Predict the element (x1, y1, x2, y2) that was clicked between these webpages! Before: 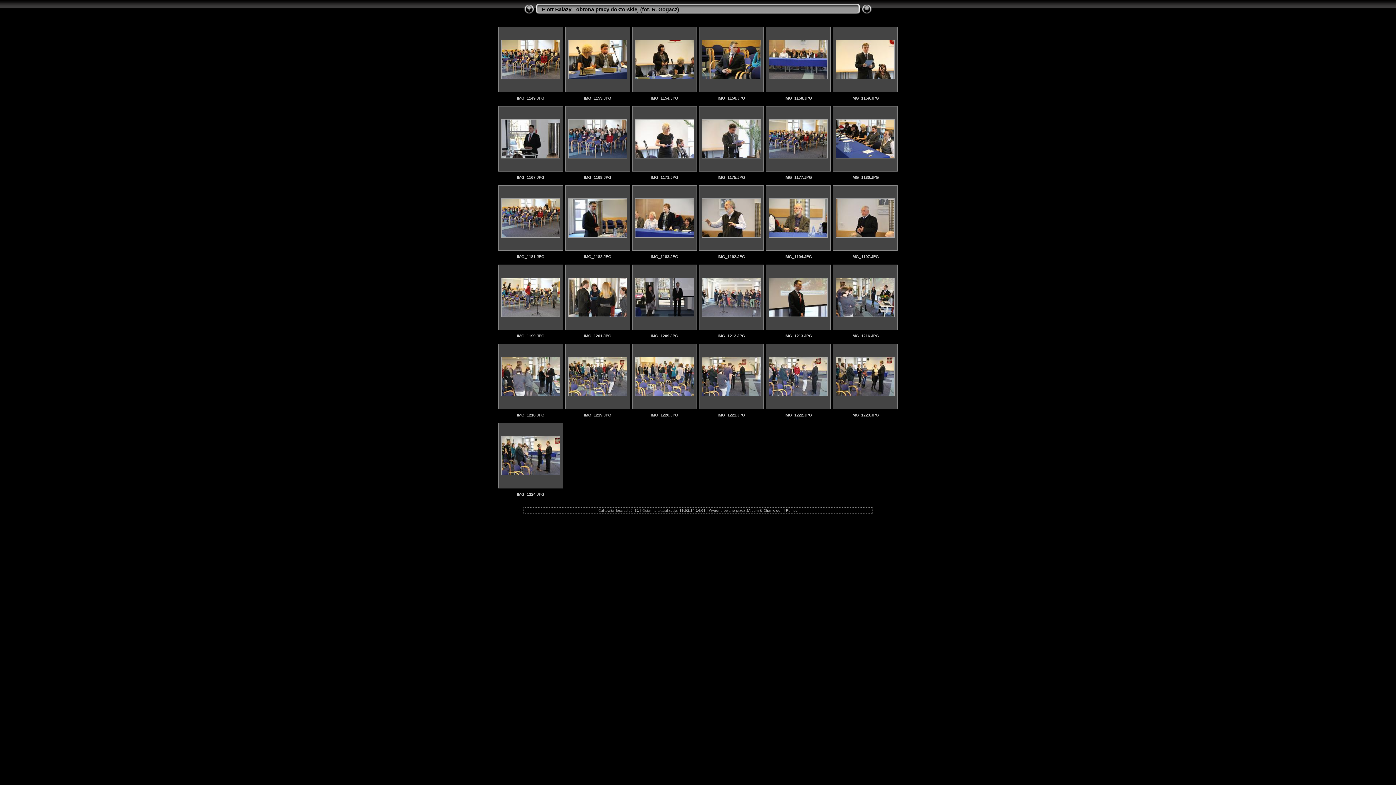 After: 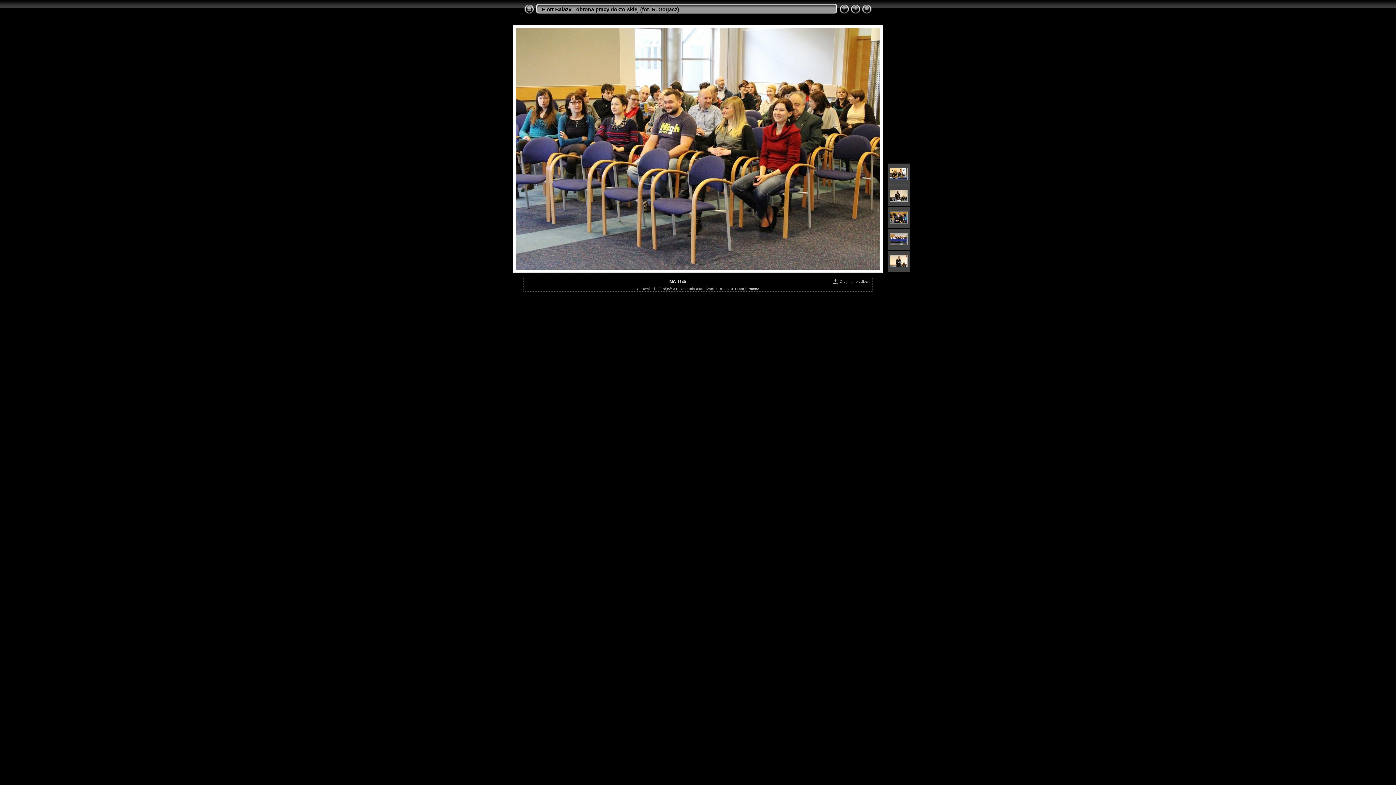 Action: bbox: (517, 96, 544, 100) label: IMG_1149.JPG